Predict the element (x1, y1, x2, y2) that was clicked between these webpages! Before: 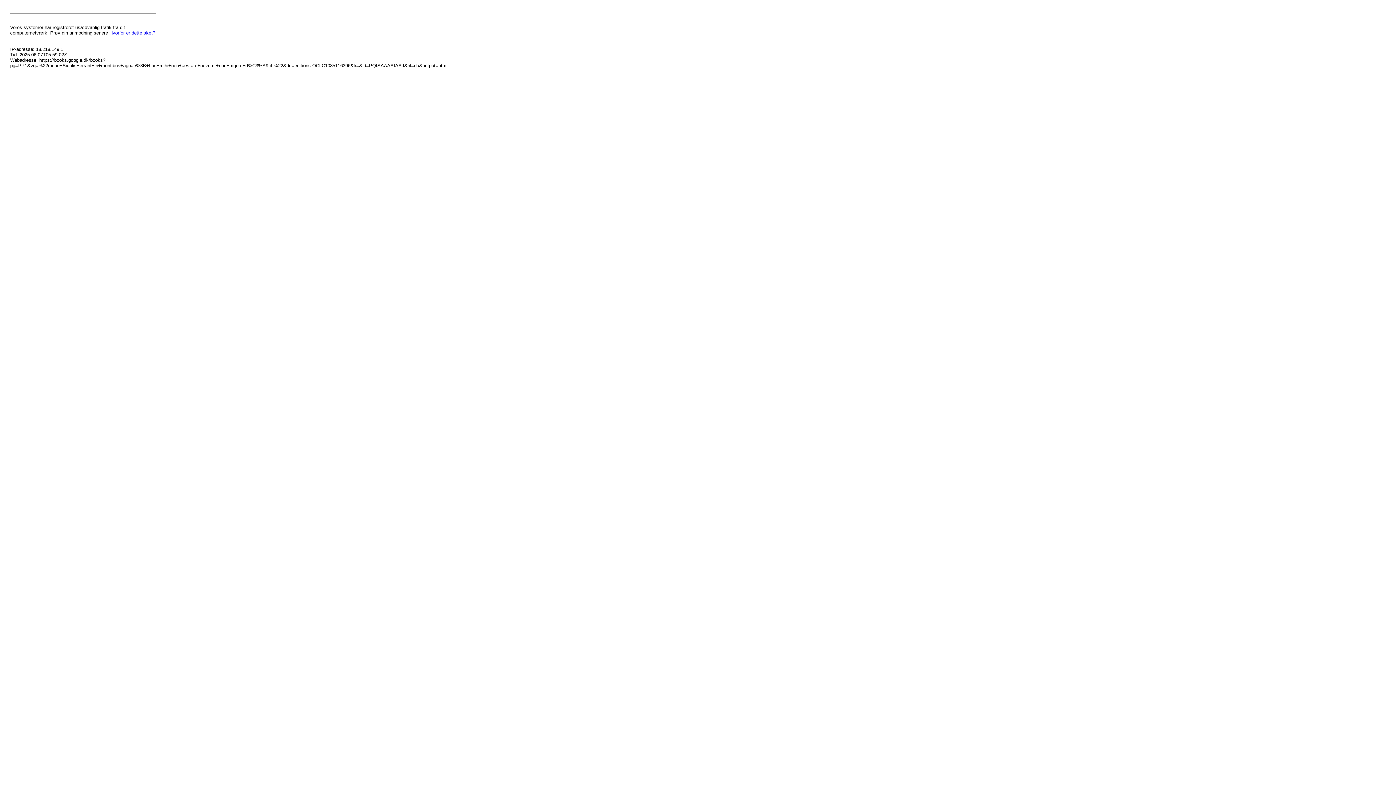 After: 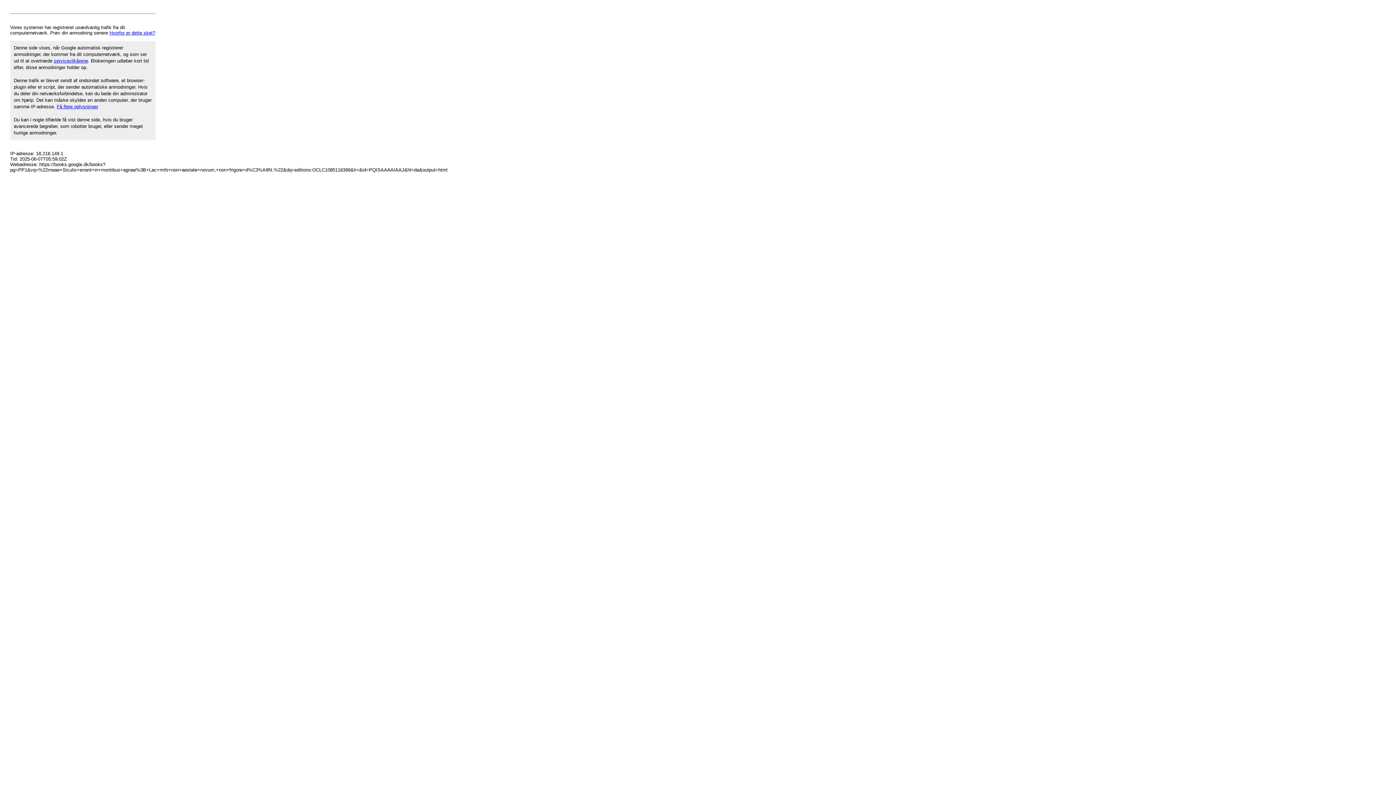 Action: bbox: (109, 30, 155, 35) label: Hvorfor er dette sket?